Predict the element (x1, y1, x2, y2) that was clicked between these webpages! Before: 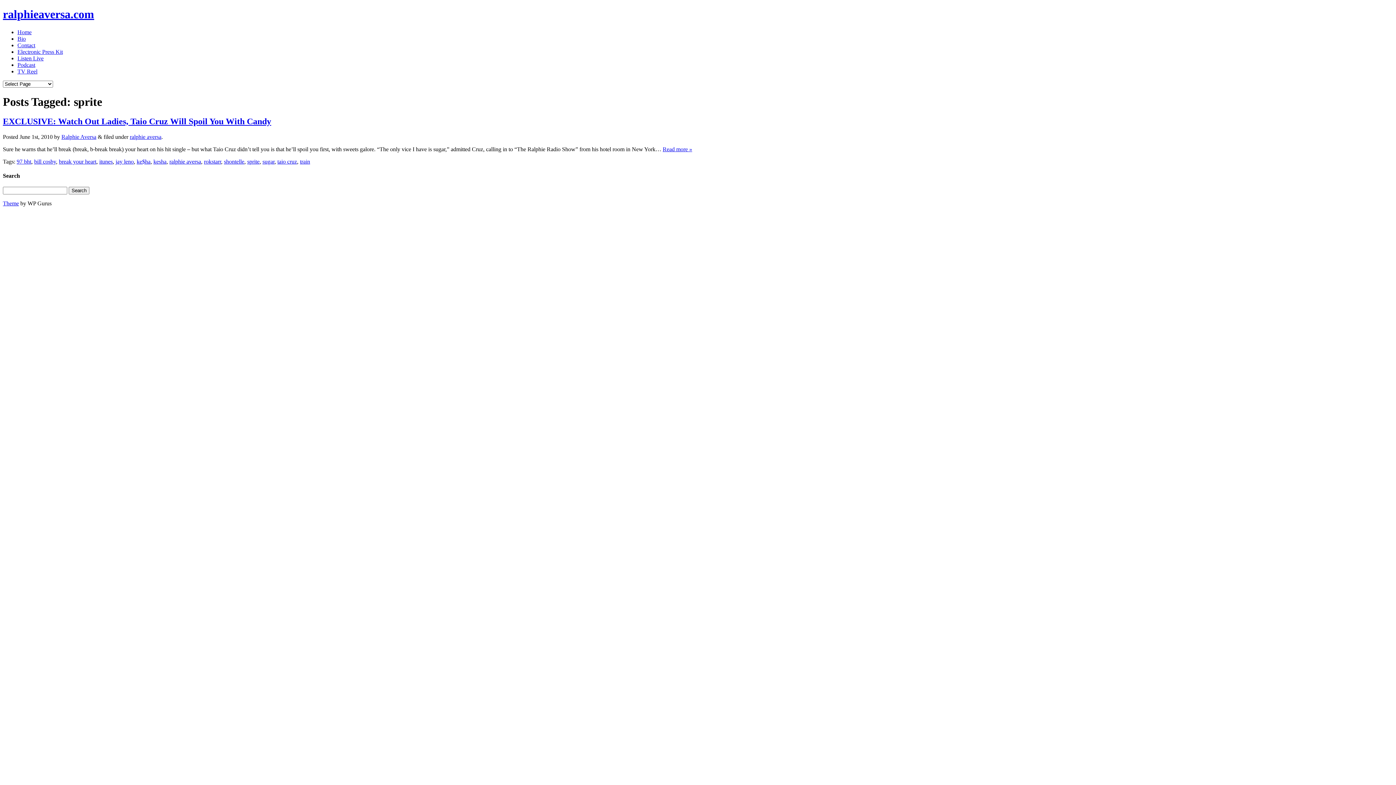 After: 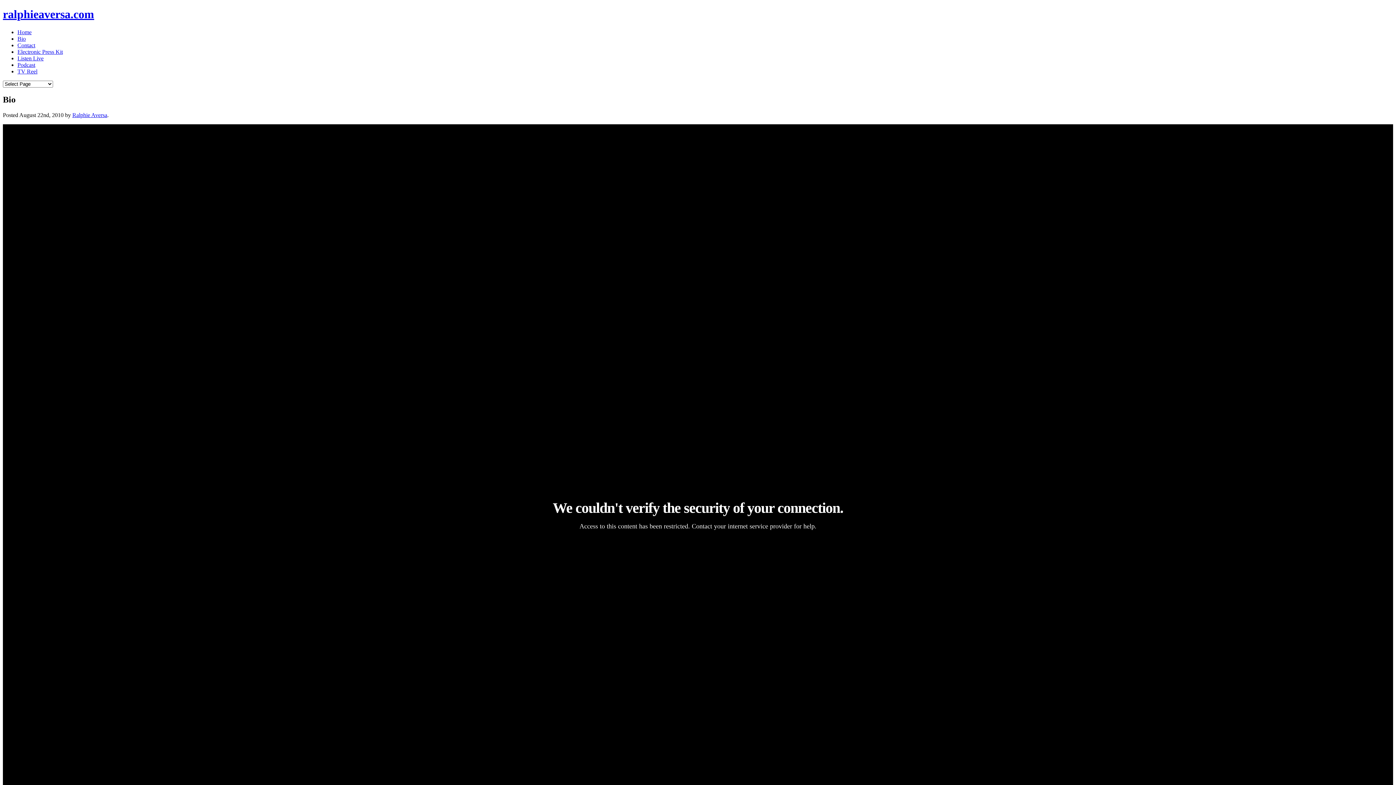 Action: label: Bio bbox: (17, 35, 25, 41)